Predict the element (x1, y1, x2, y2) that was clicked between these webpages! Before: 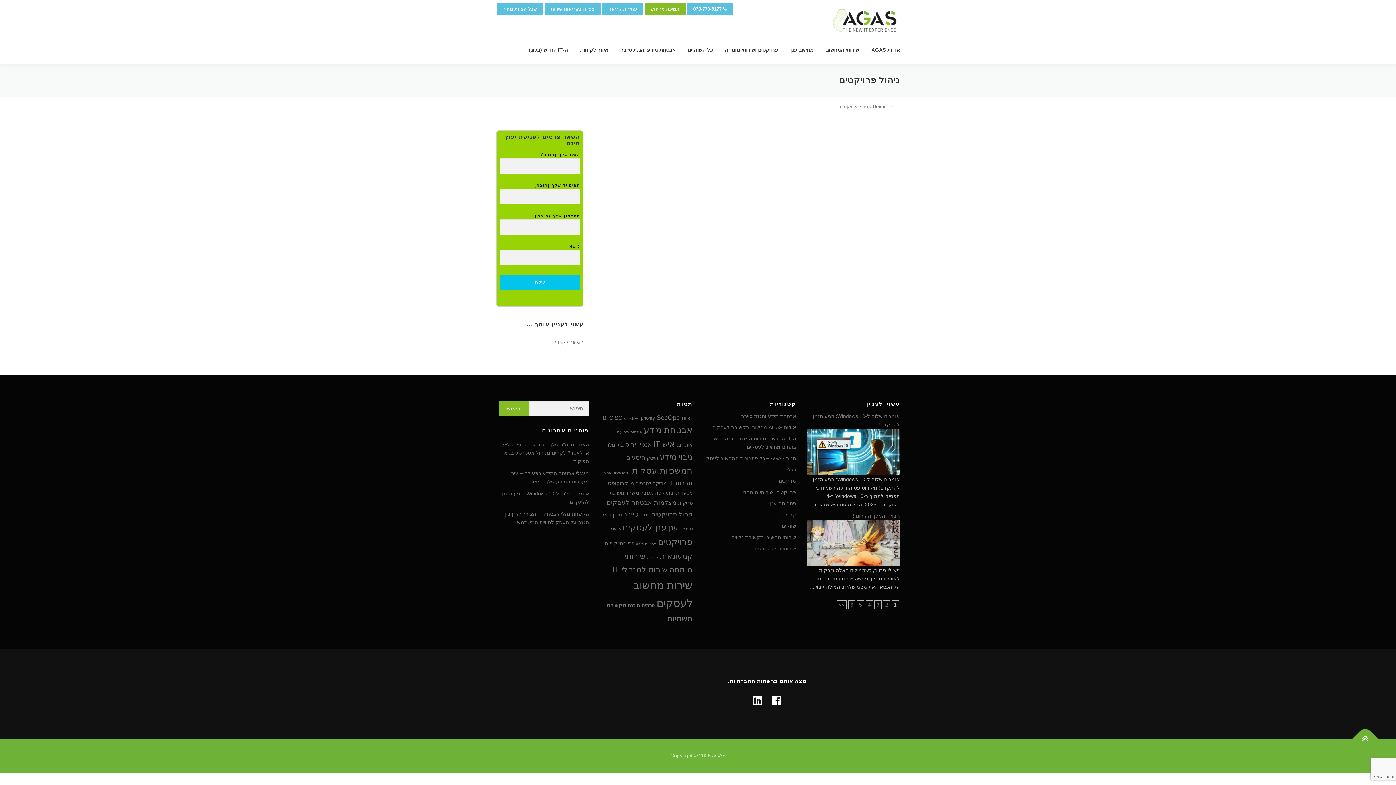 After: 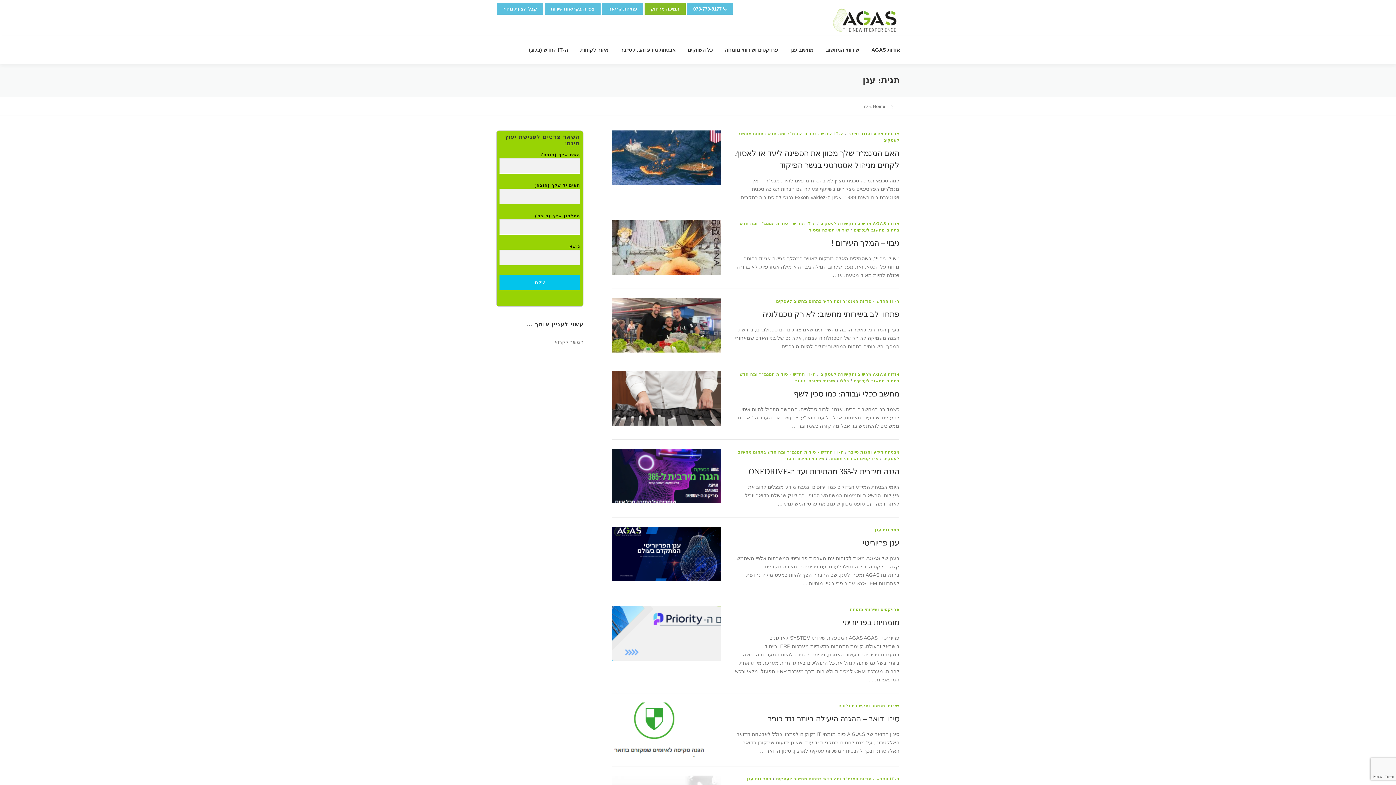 Action: bbox: (668, 523, 678, 532) label: ענן (9 פריטים)